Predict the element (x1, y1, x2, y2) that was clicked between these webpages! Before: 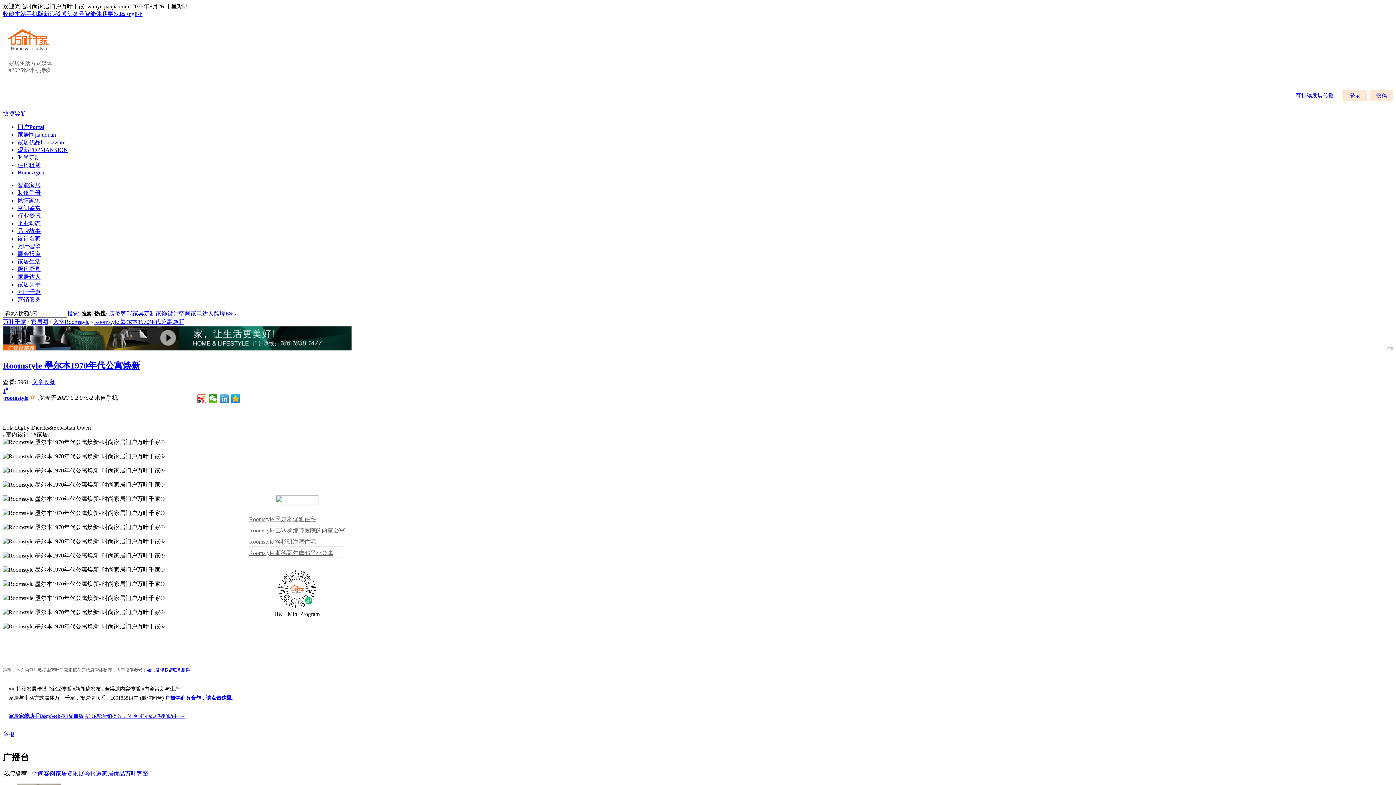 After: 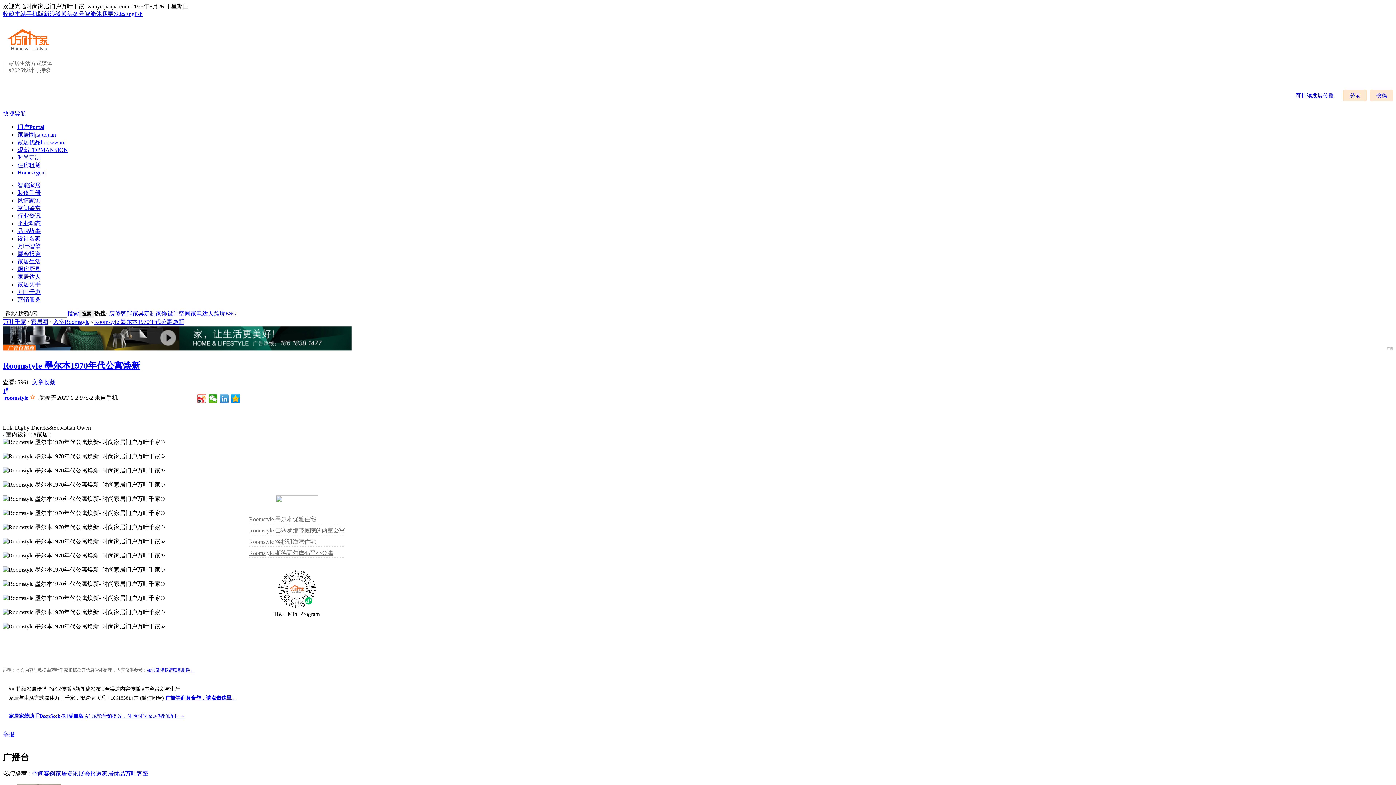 Action: label: 快捷导航 bbox: (2, 110, 26, 116)